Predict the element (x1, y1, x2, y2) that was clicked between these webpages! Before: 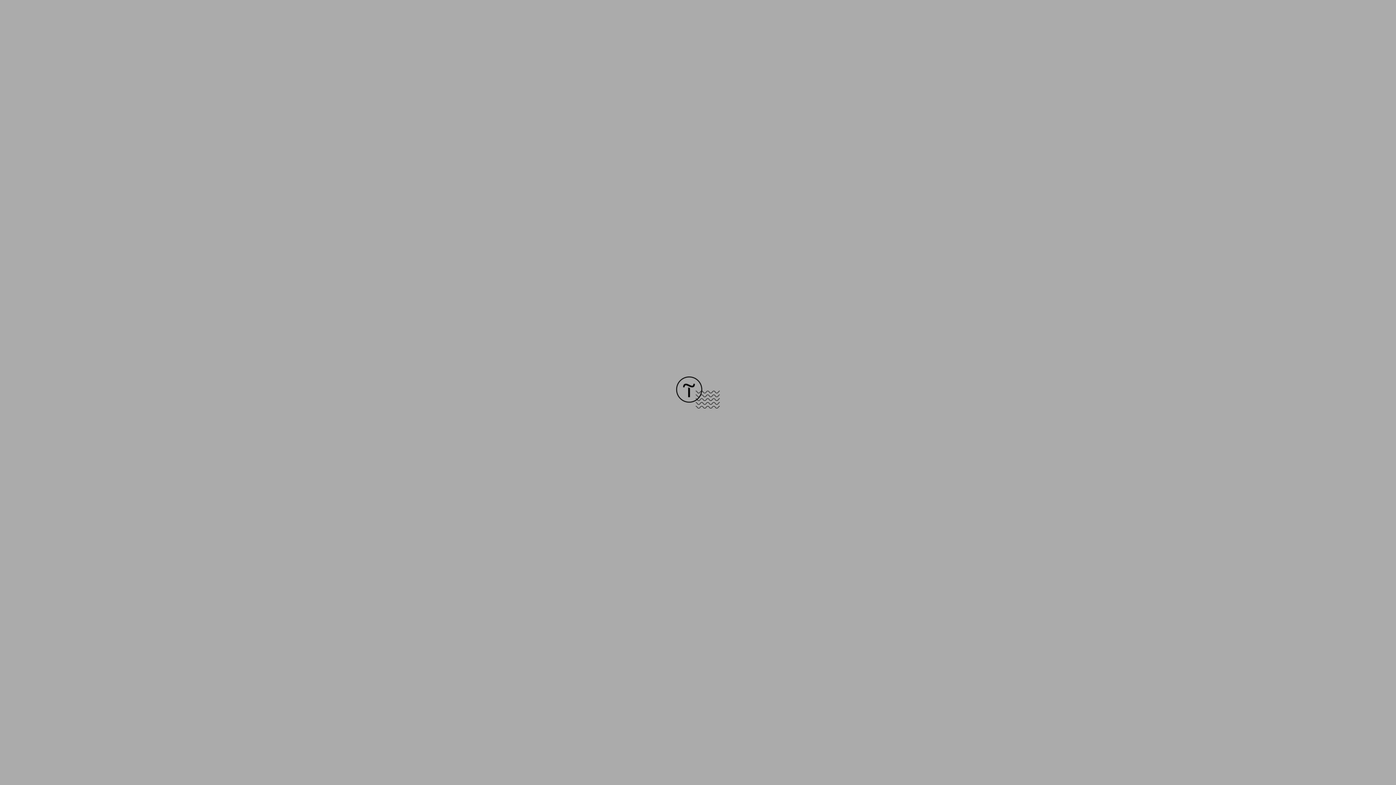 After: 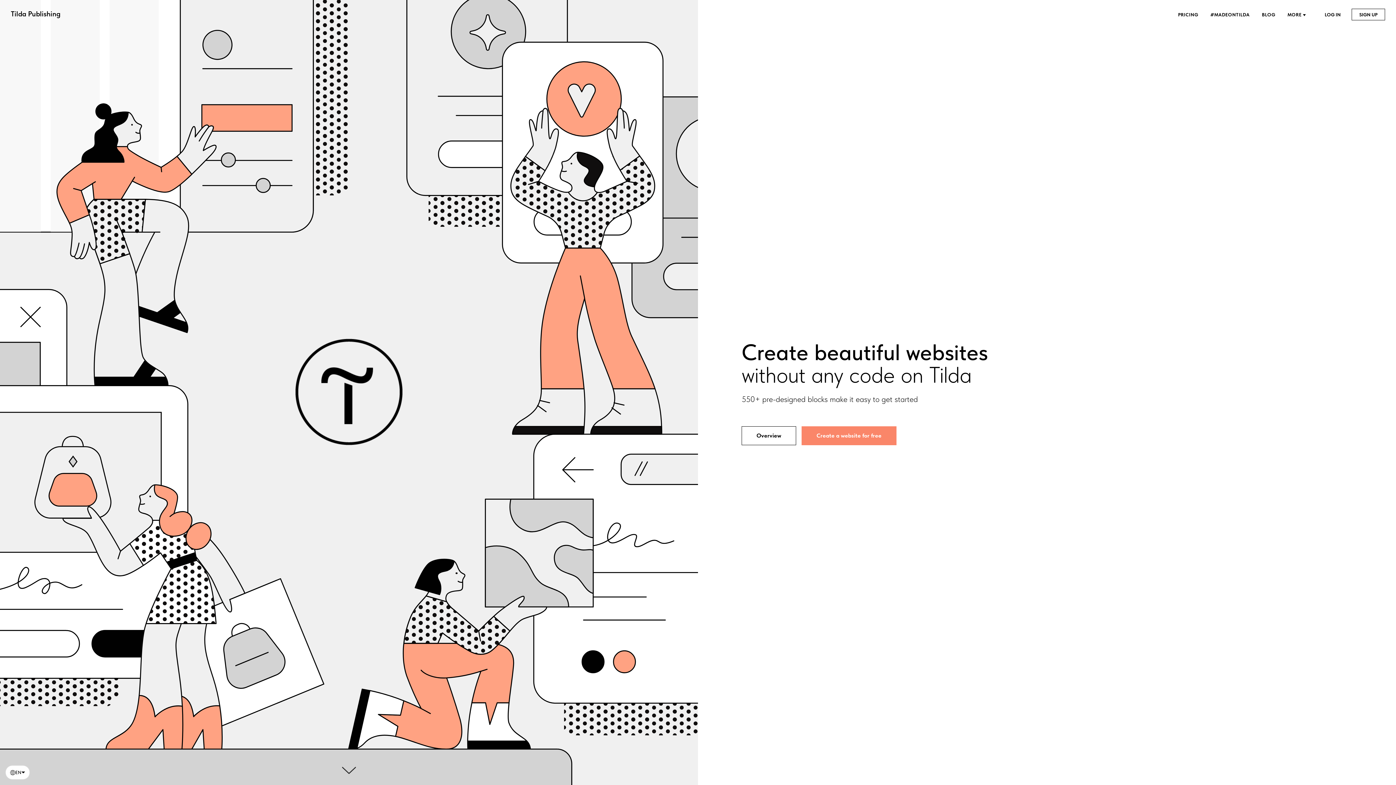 Action: bbox: (676, 403, 720, 409)